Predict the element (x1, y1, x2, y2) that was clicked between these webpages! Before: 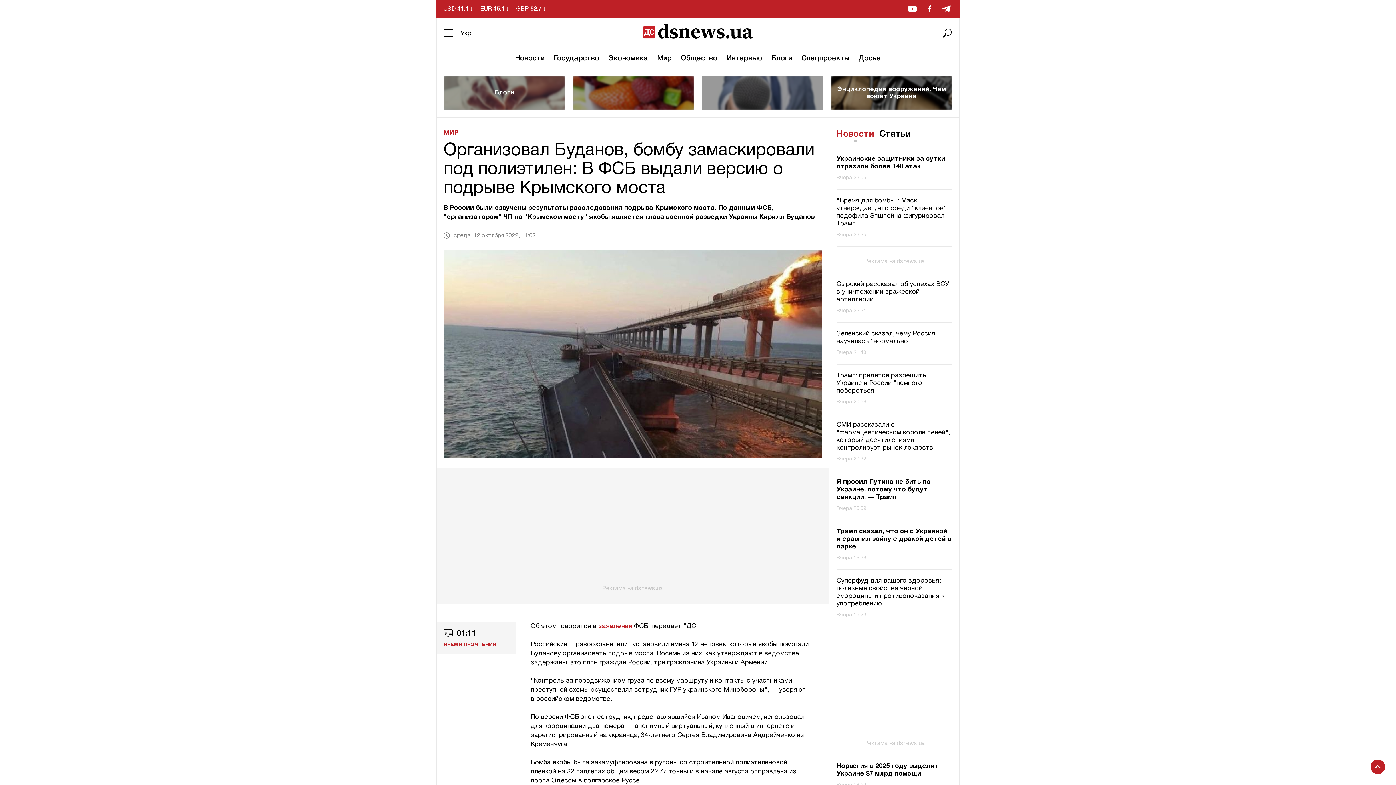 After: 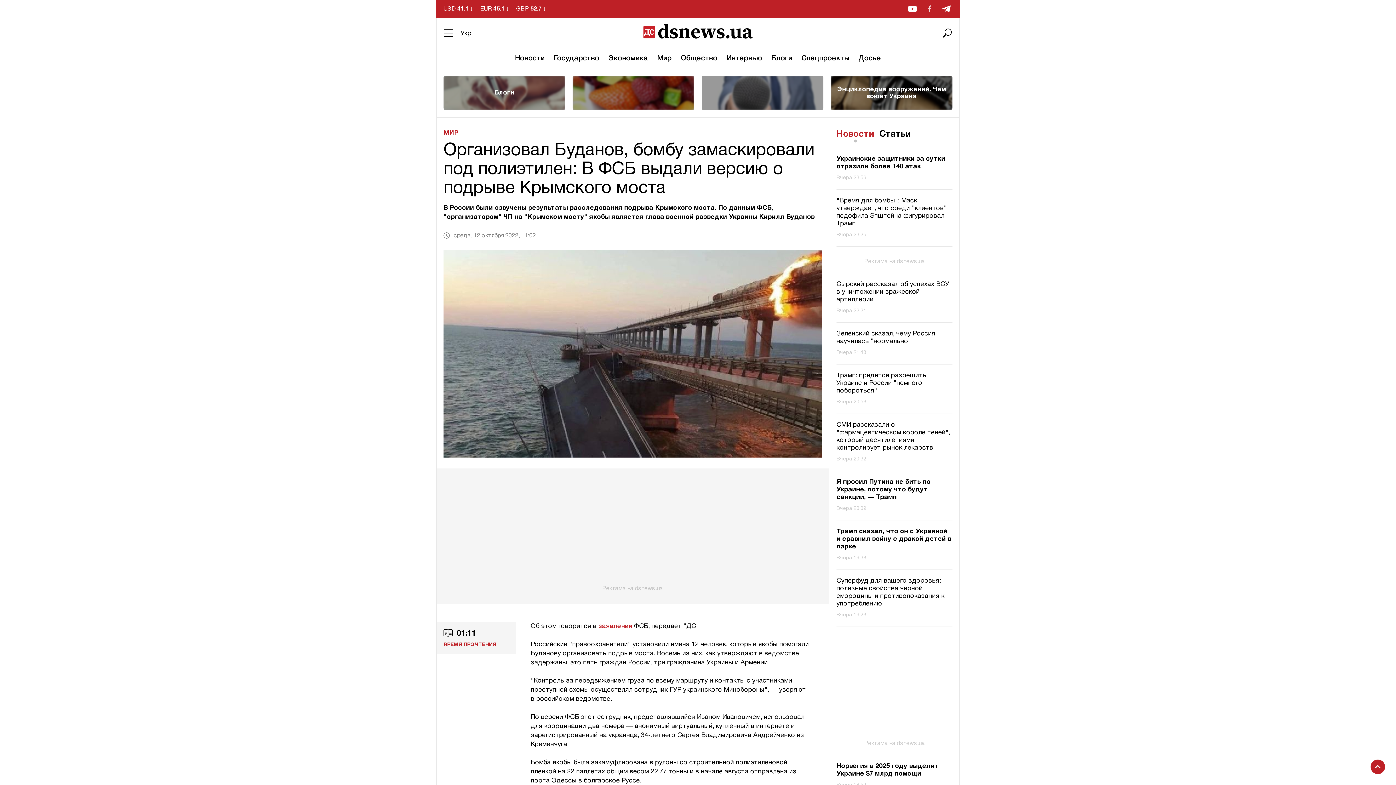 Action: label: facebook bbox: (926, 2, 933, 15)